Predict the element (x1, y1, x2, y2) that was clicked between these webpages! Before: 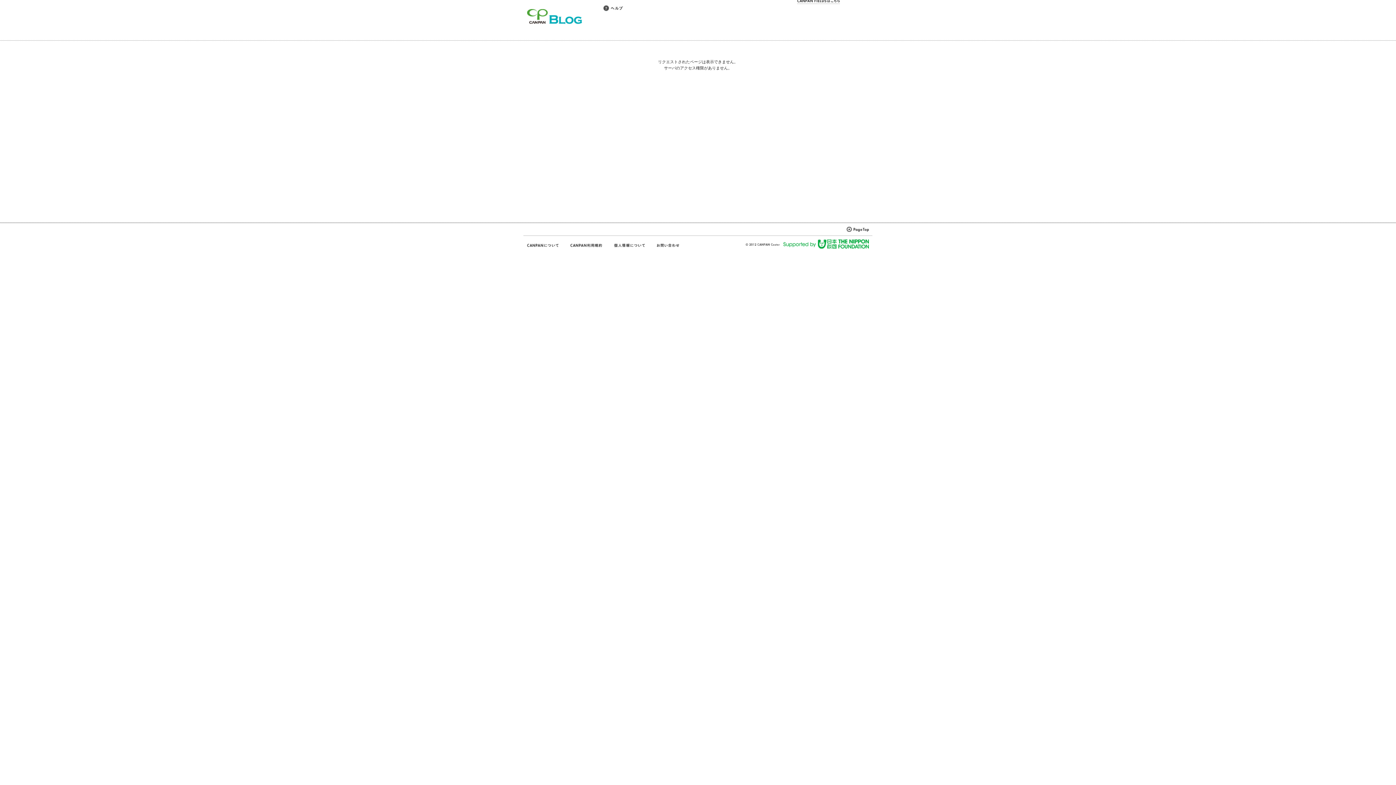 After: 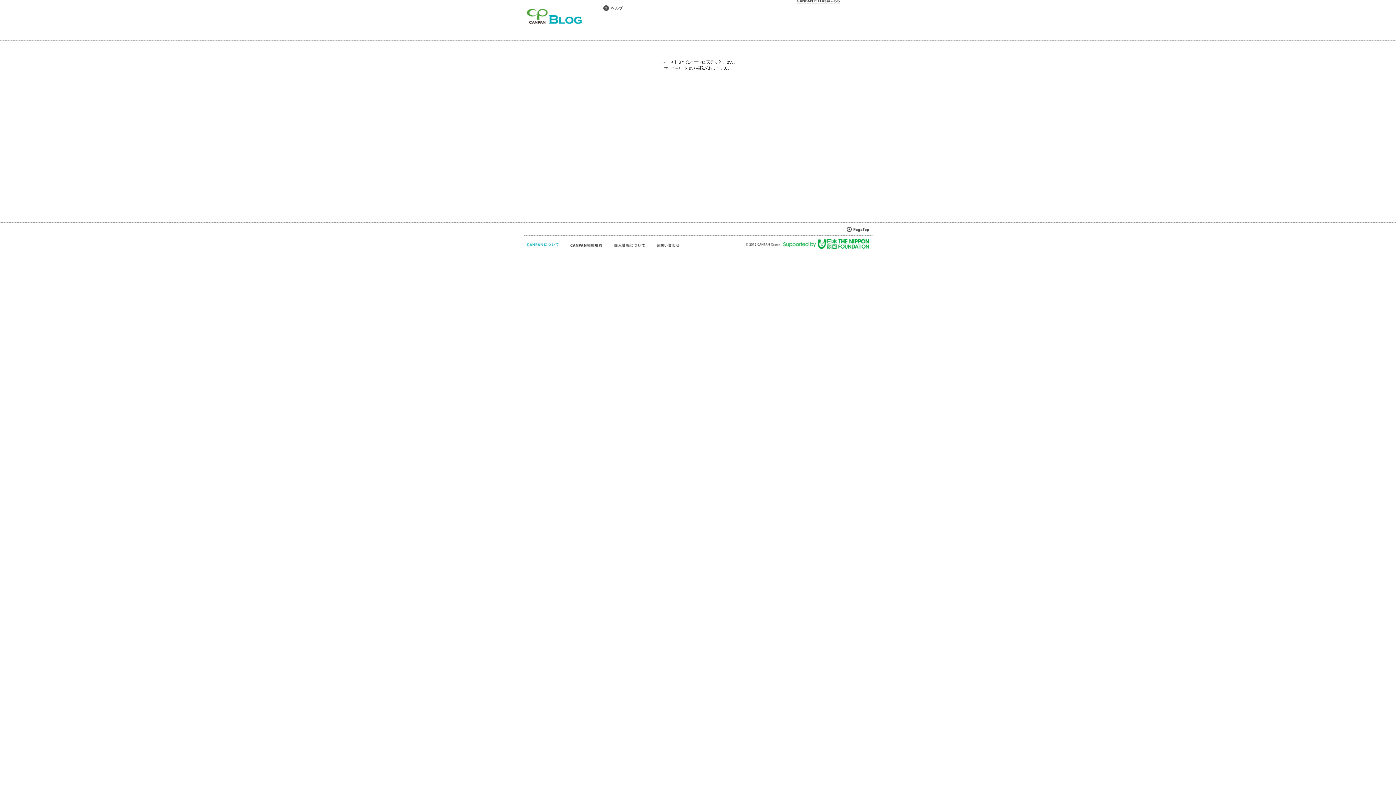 Action: bbox: (527, 242, 559, 248)